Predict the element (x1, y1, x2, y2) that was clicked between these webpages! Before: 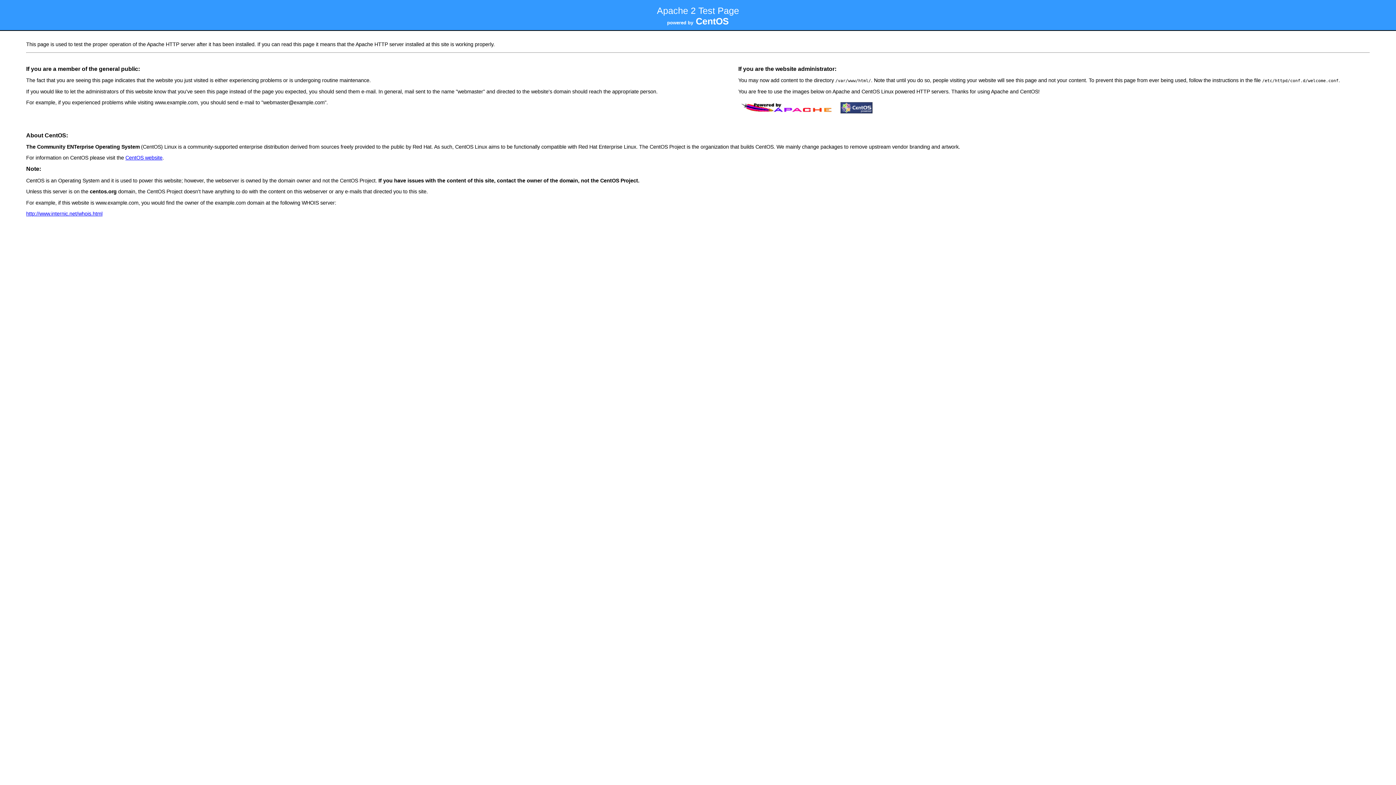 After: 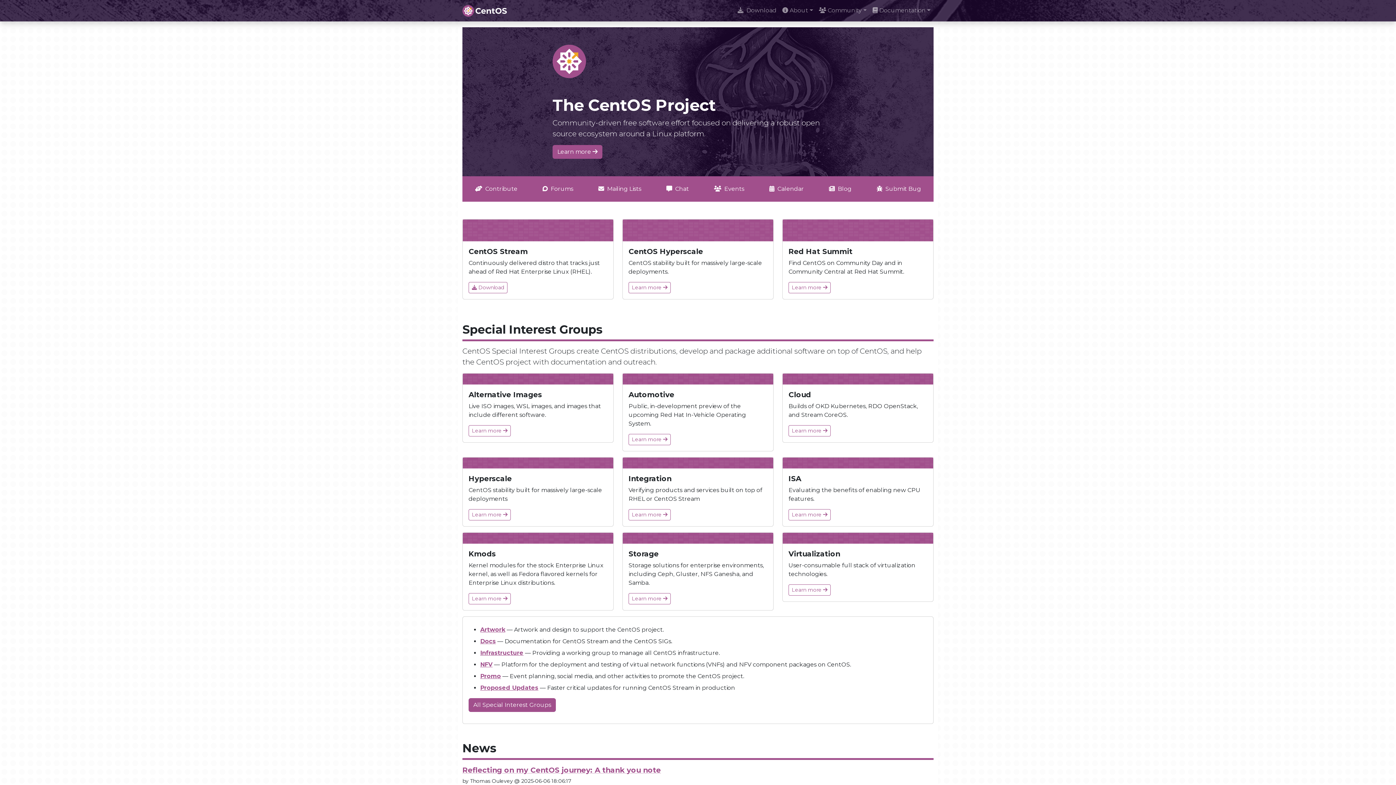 Action: bbox: (125, 154, 162, 160) label: CentOS website